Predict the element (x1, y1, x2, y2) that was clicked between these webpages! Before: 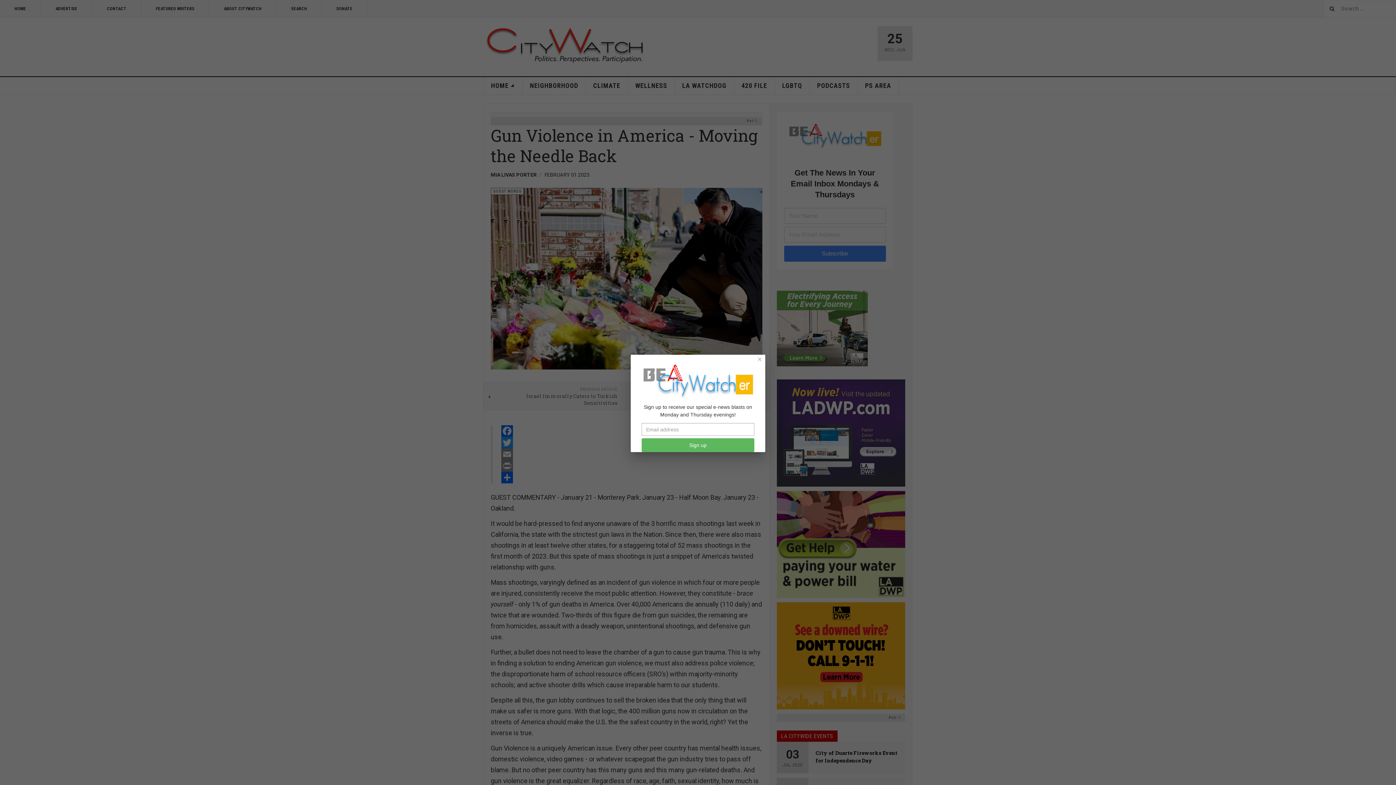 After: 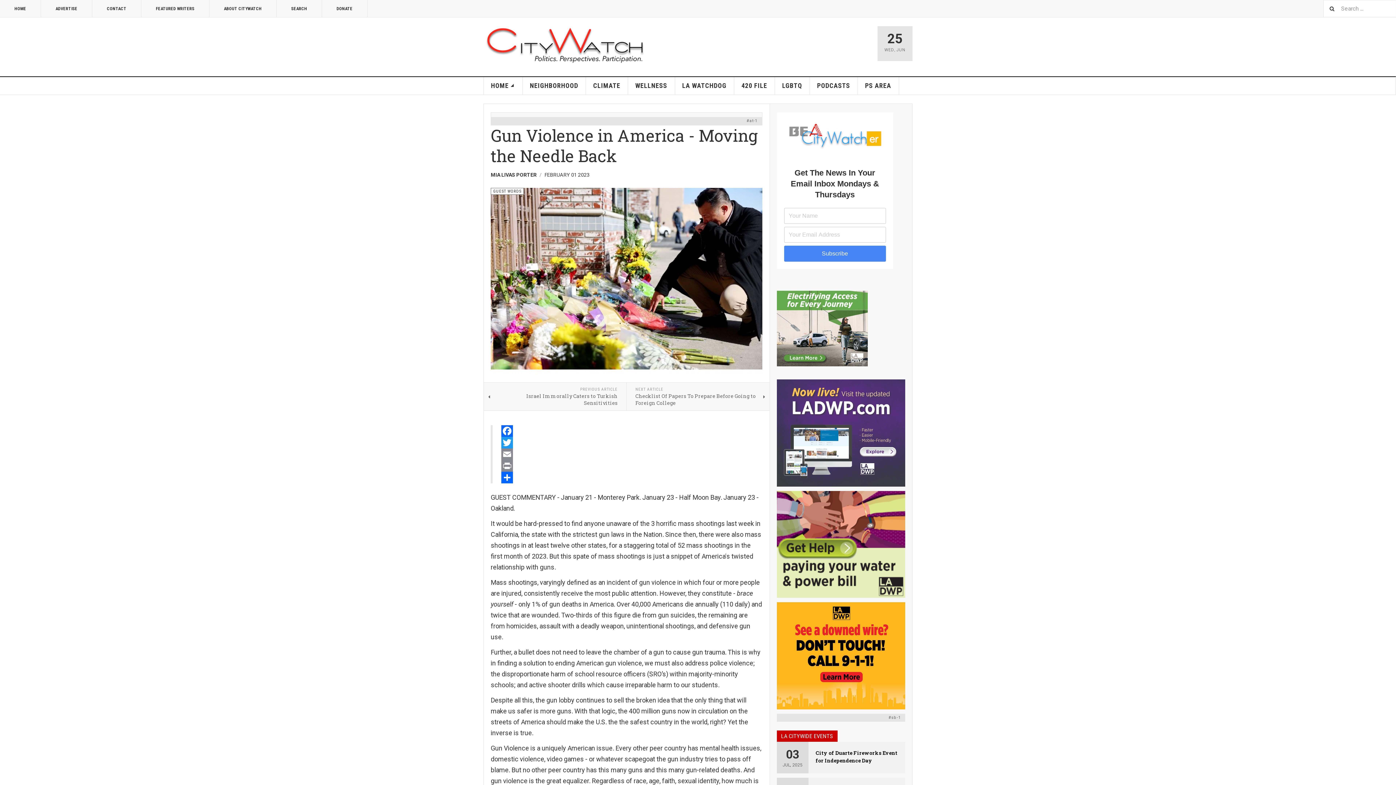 Action: bbox: (754, 354, 765, 364) label: Close